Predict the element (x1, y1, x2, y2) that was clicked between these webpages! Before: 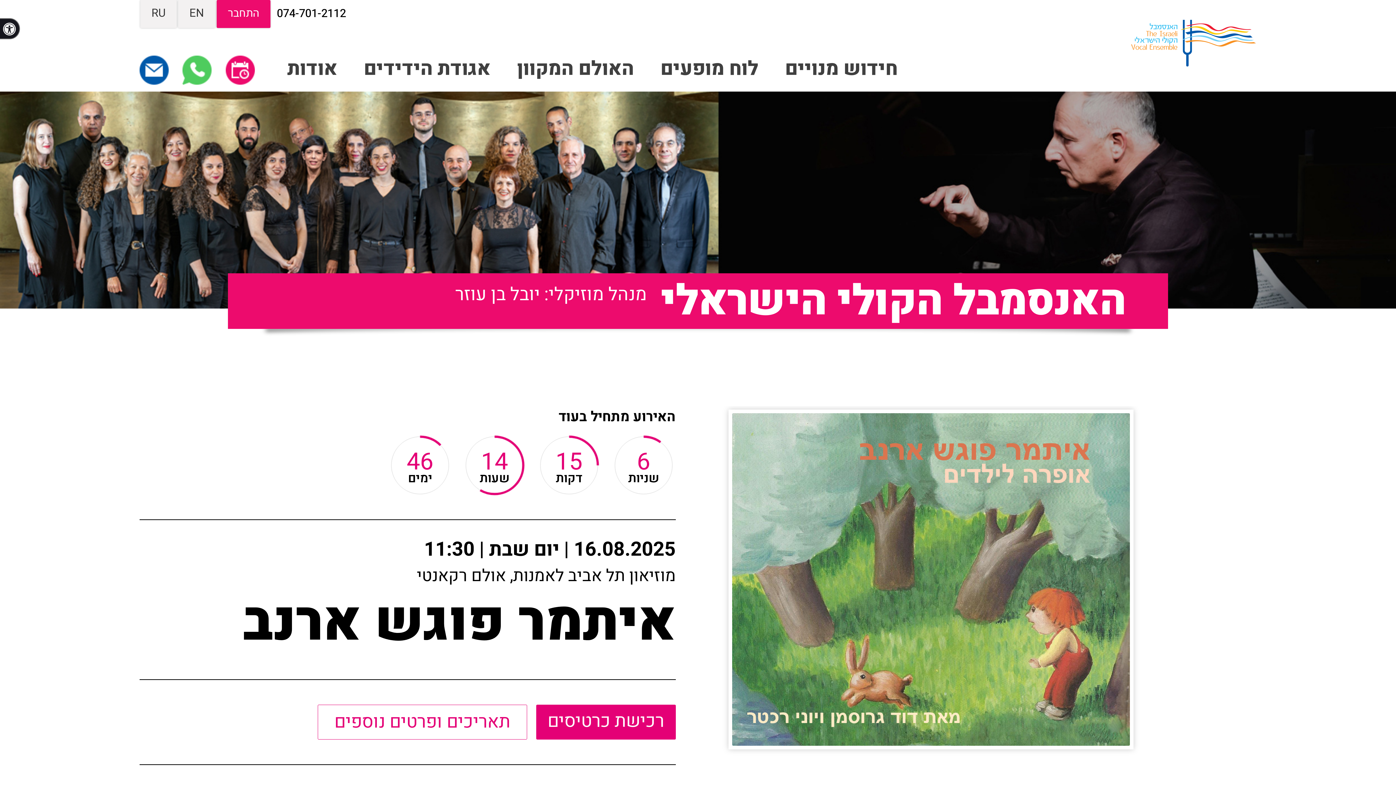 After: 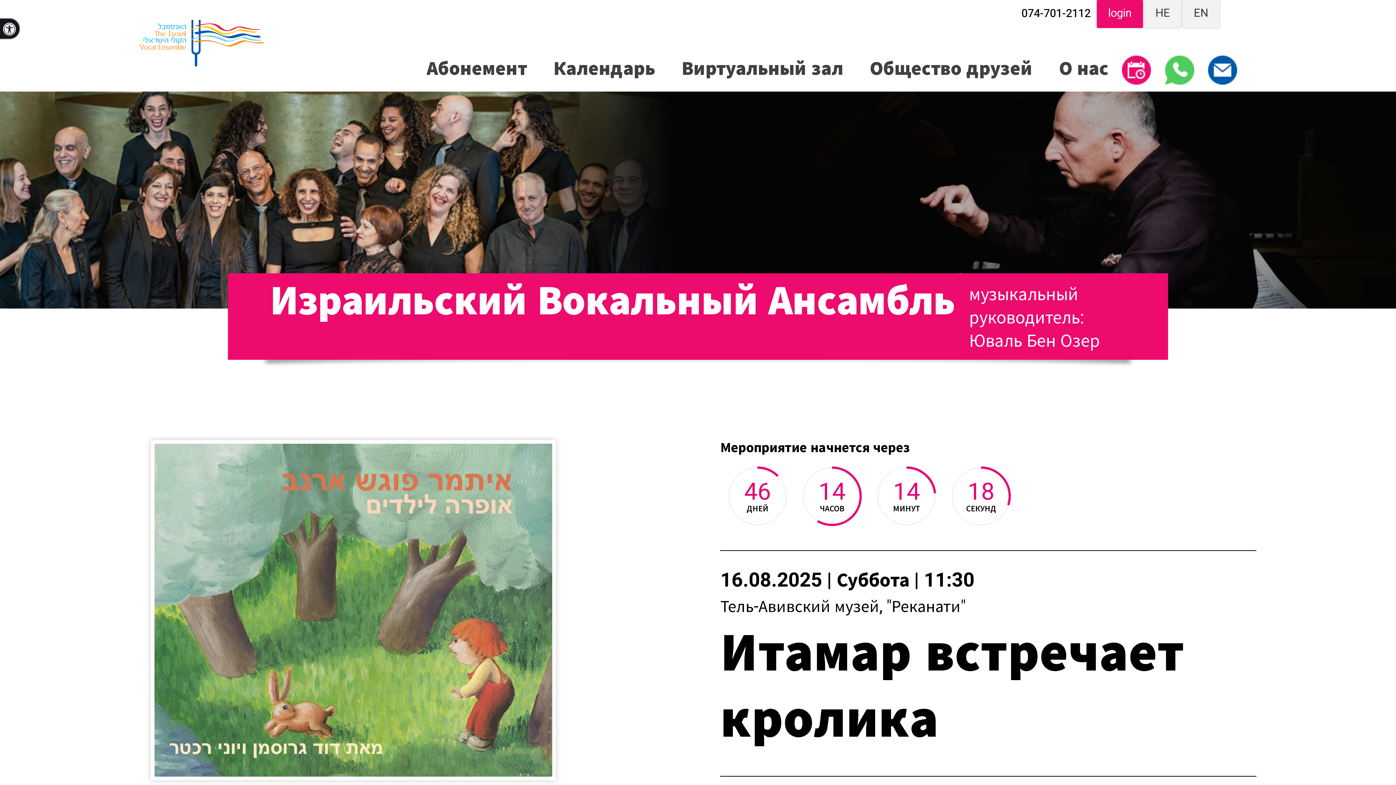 Action: label: RU bbox: (140, 0, 176, 27)